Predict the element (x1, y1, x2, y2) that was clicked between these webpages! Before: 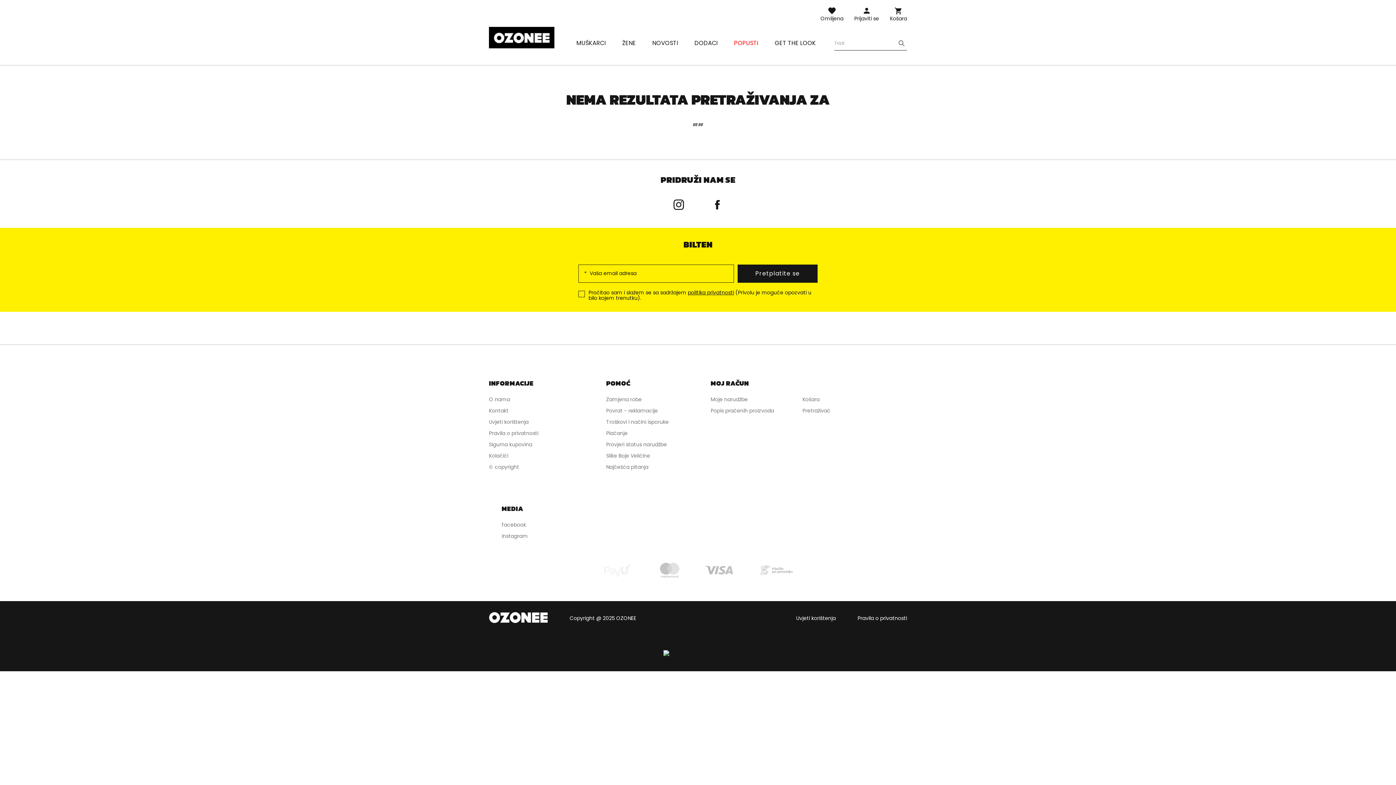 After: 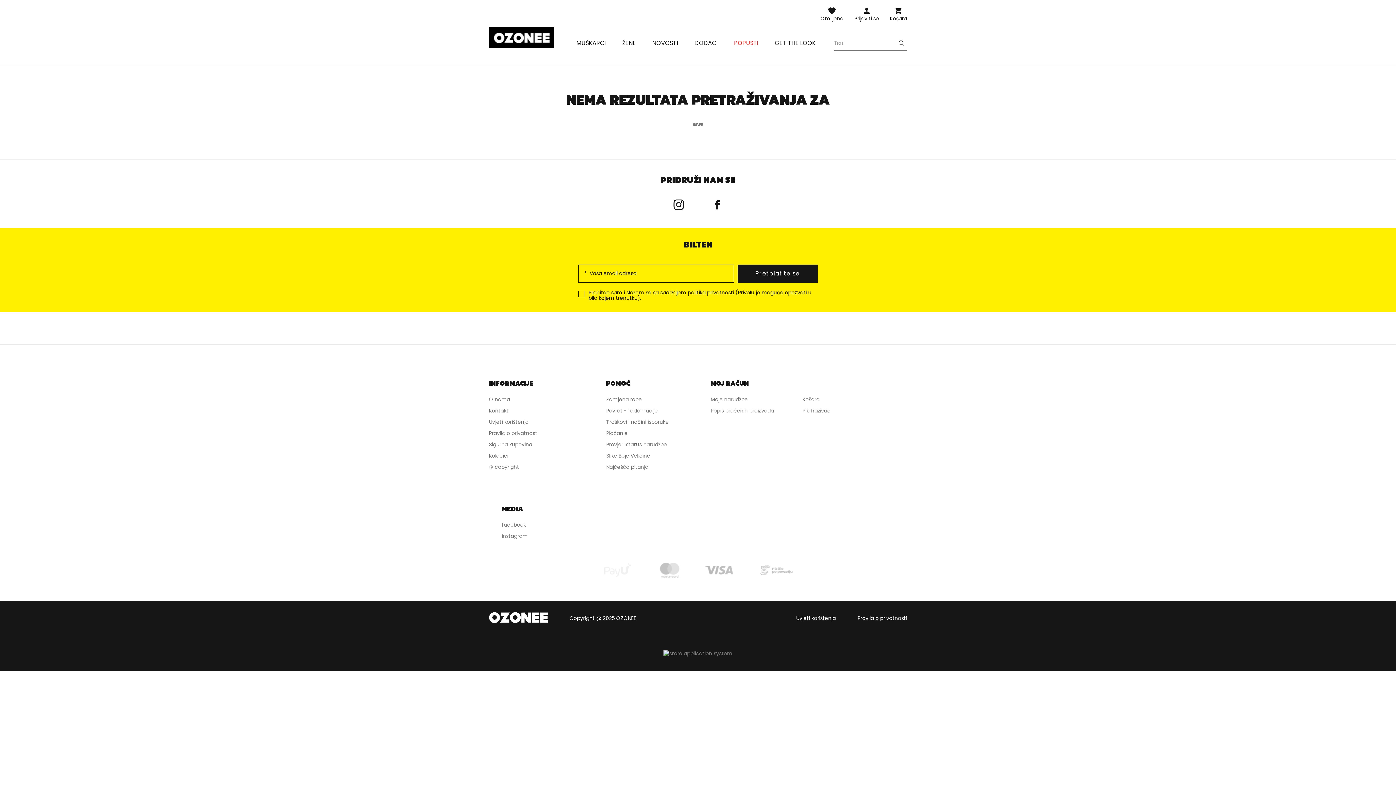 Action: bbox: (663, 650, 732, 657)